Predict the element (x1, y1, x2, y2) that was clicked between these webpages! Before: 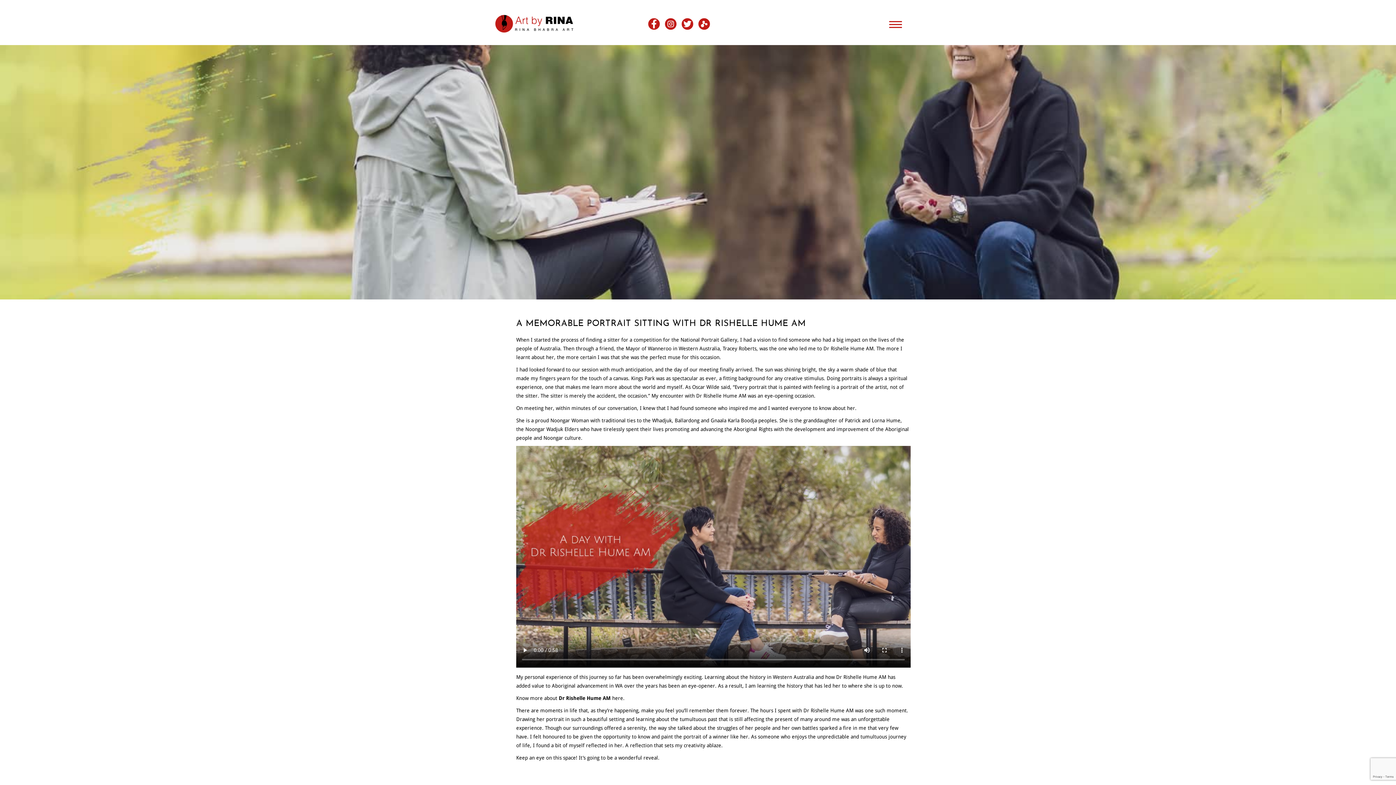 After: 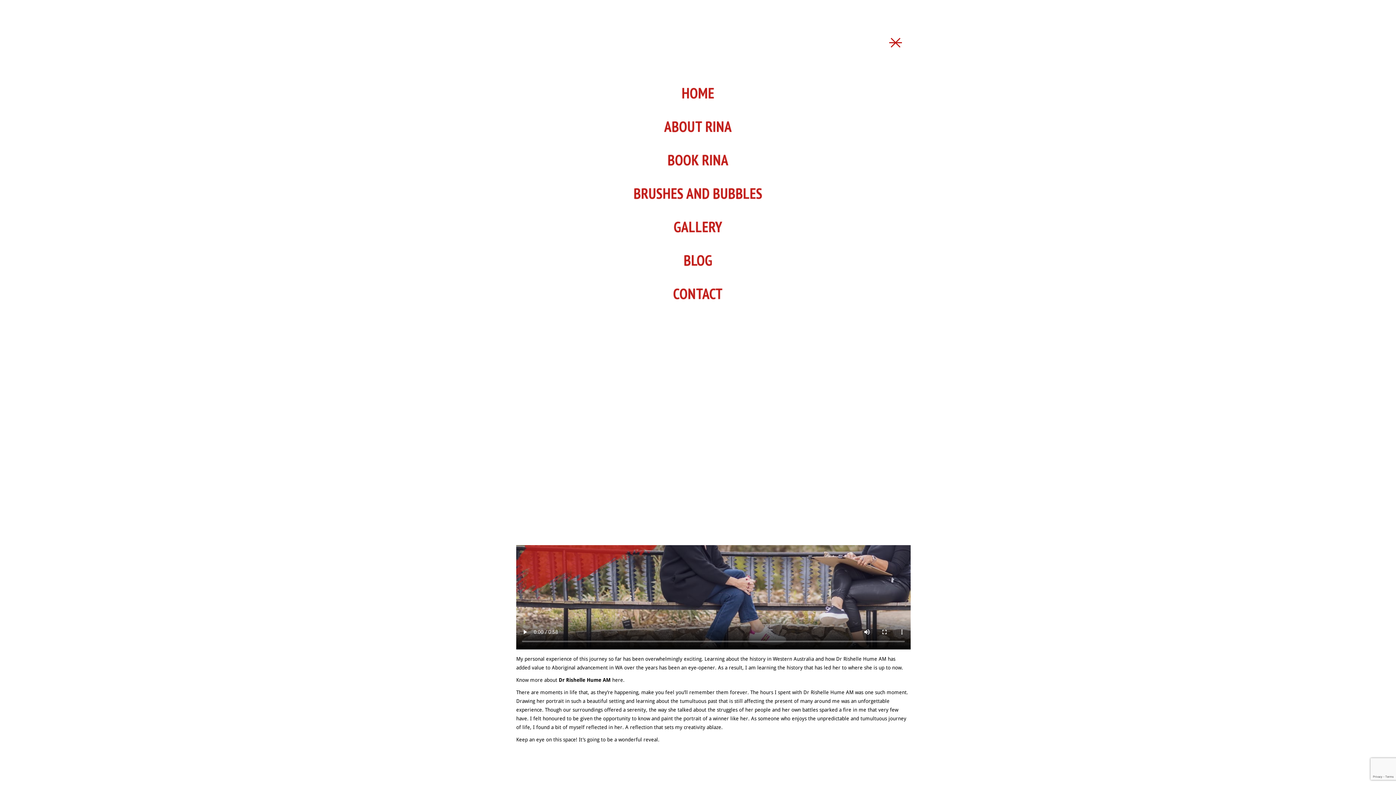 Action: bbox: (886, 16, 902, 32)